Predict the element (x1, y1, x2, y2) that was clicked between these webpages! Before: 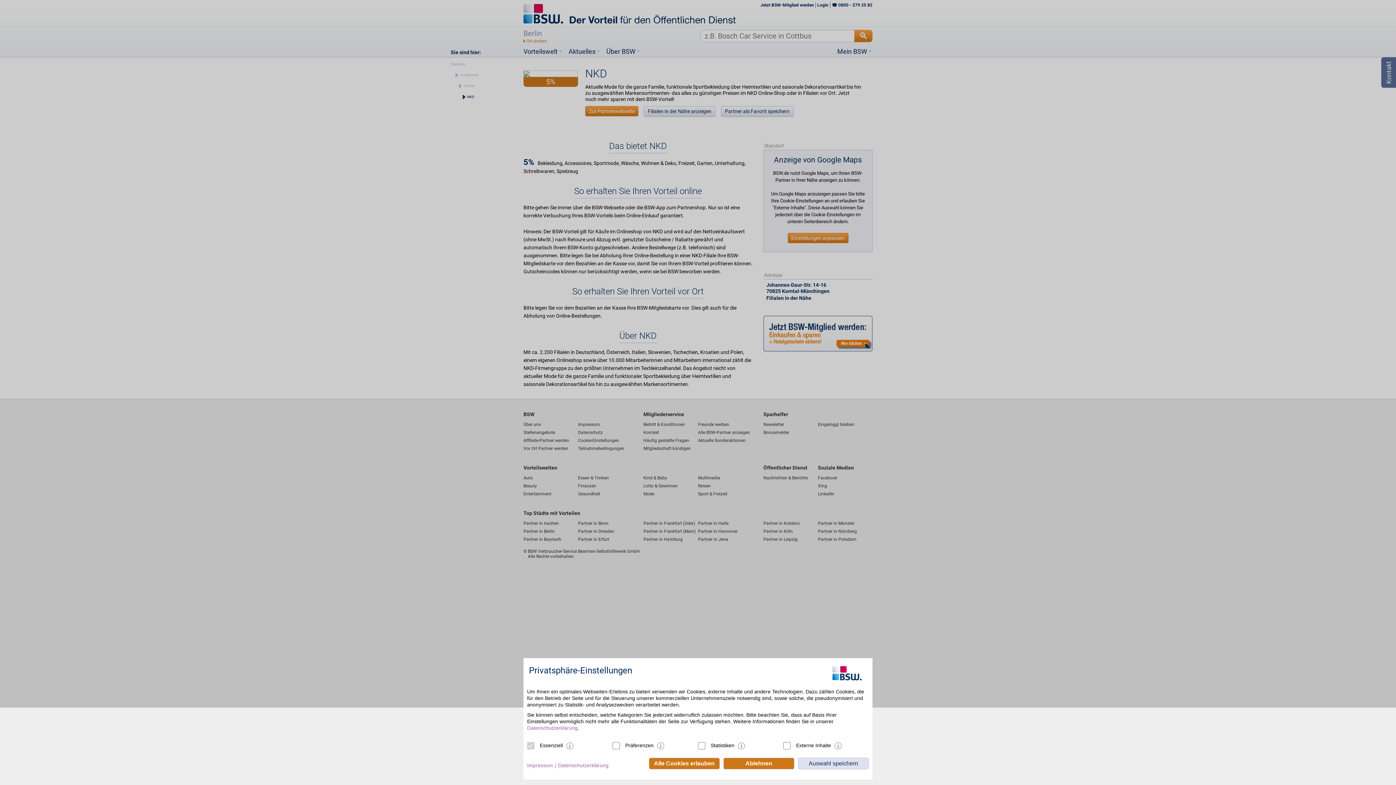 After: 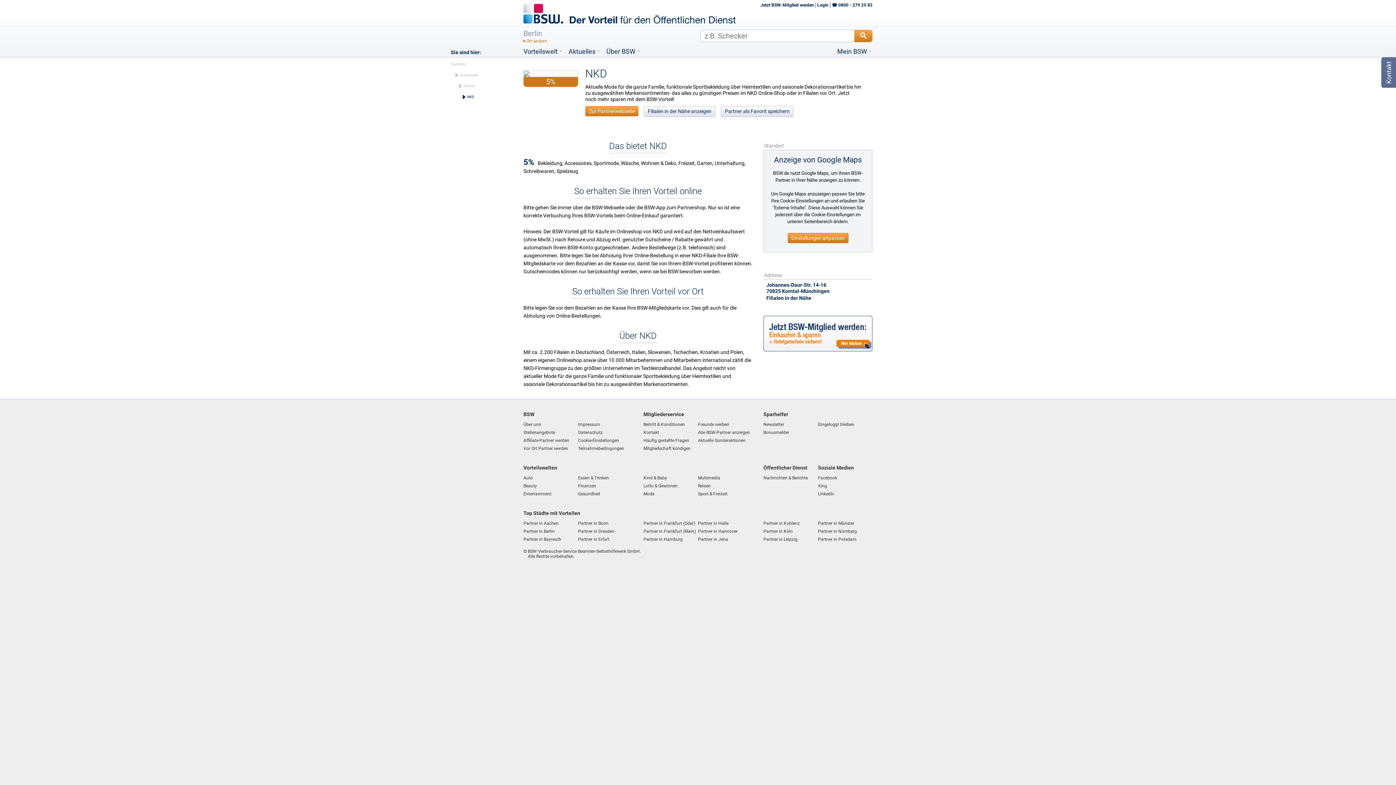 Action: label: Auswahl speichern bbox: (798, 758, 869, 769)